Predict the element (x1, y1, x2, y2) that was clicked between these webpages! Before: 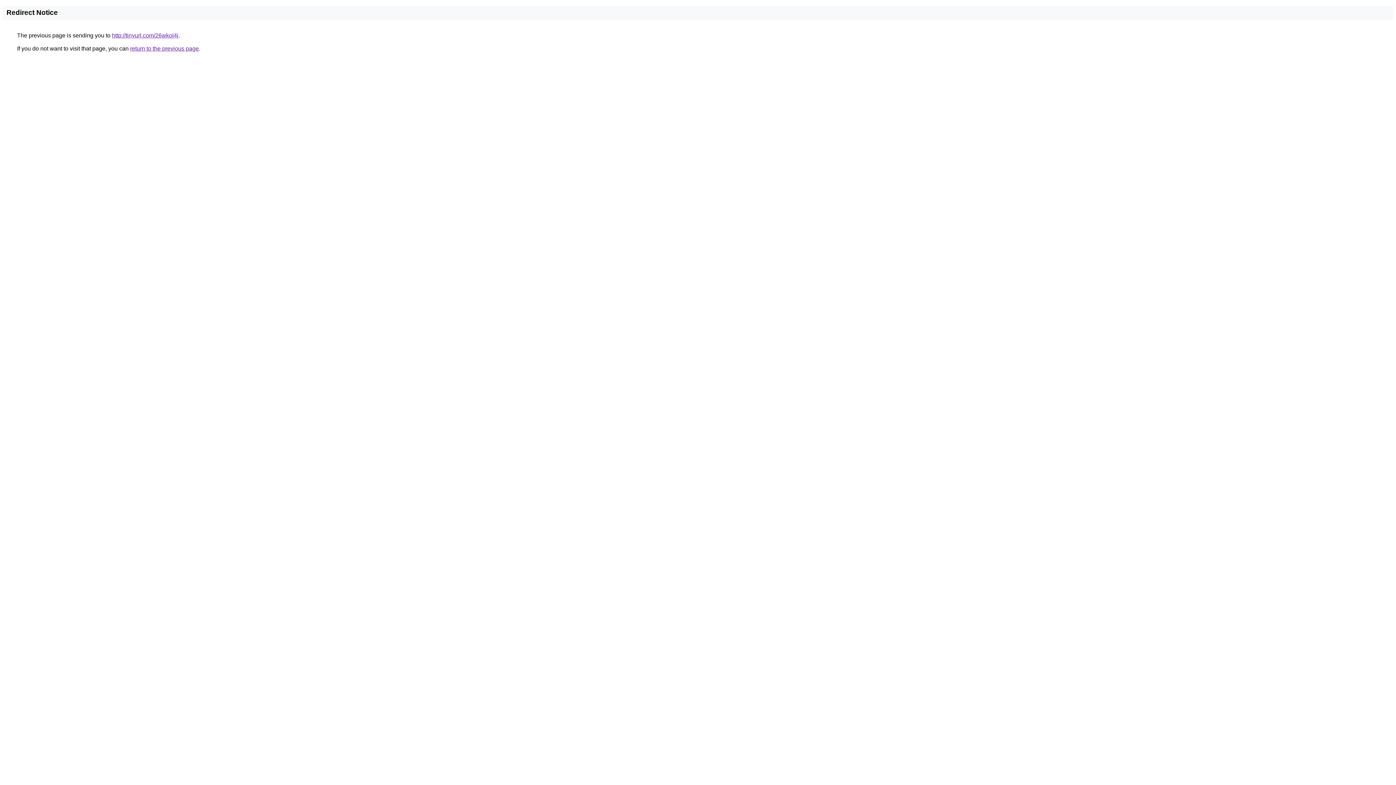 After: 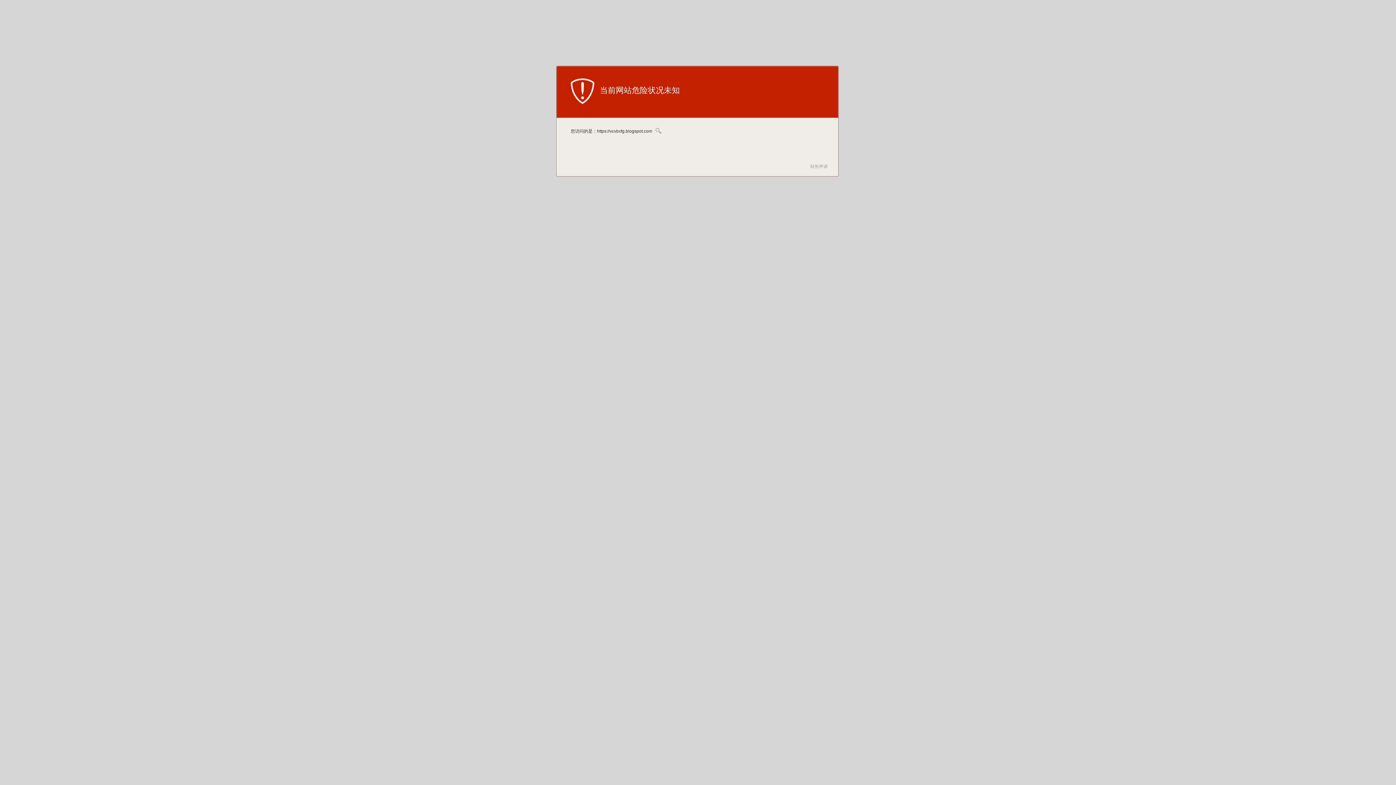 Action: label: http://tinyurl.com/26wkol4j bbox: (112, 32, 178, 38)